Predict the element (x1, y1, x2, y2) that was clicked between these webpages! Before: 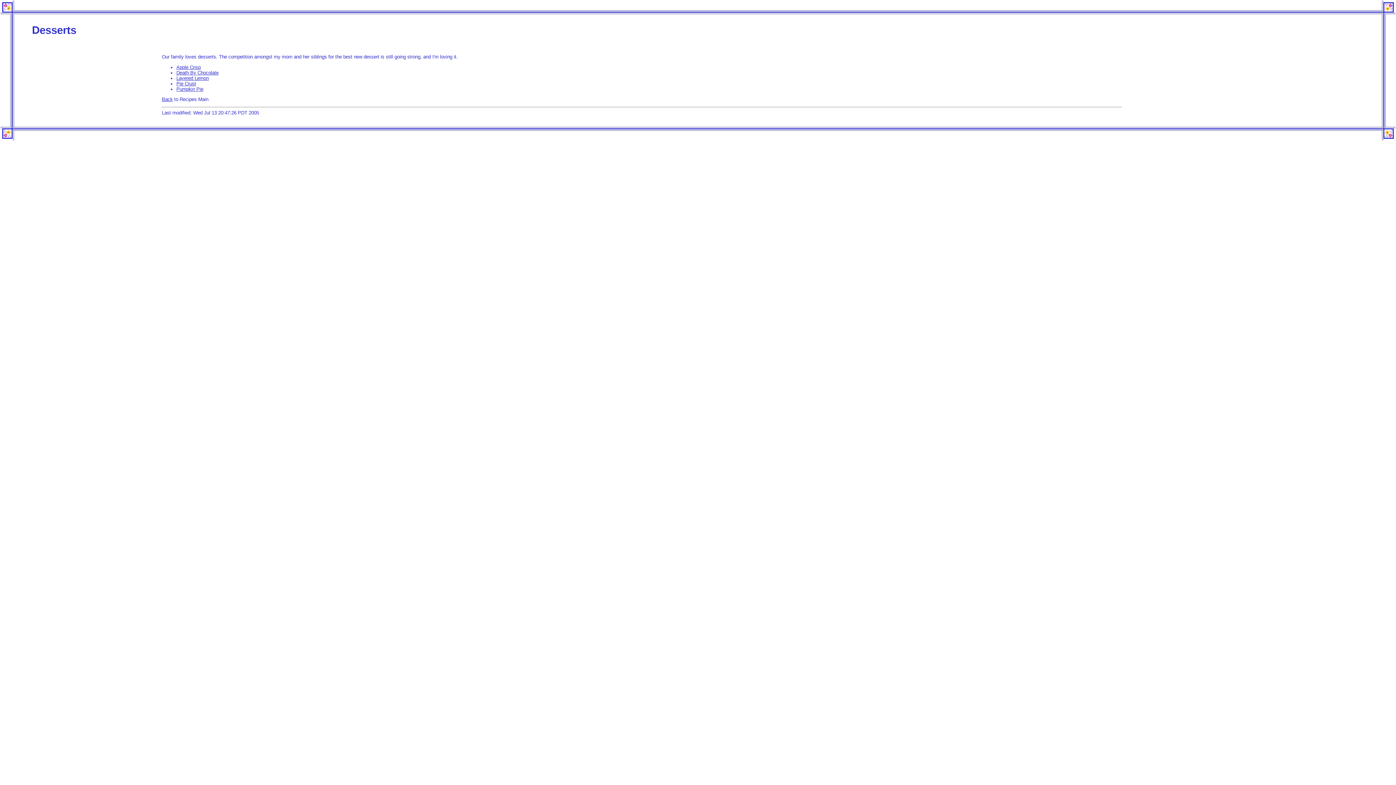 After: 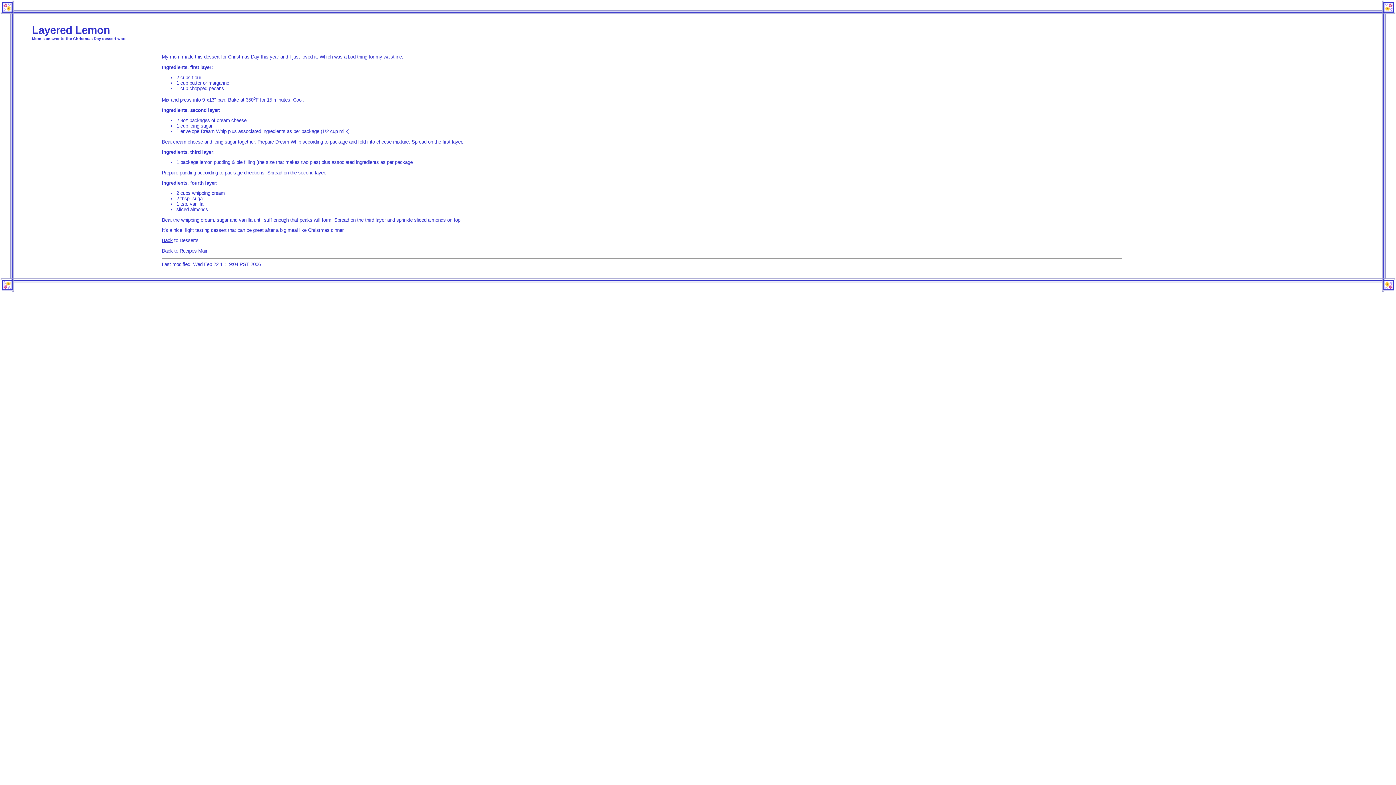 Action: bbox: (176, 75, 208, 80) label: Layered Lemon